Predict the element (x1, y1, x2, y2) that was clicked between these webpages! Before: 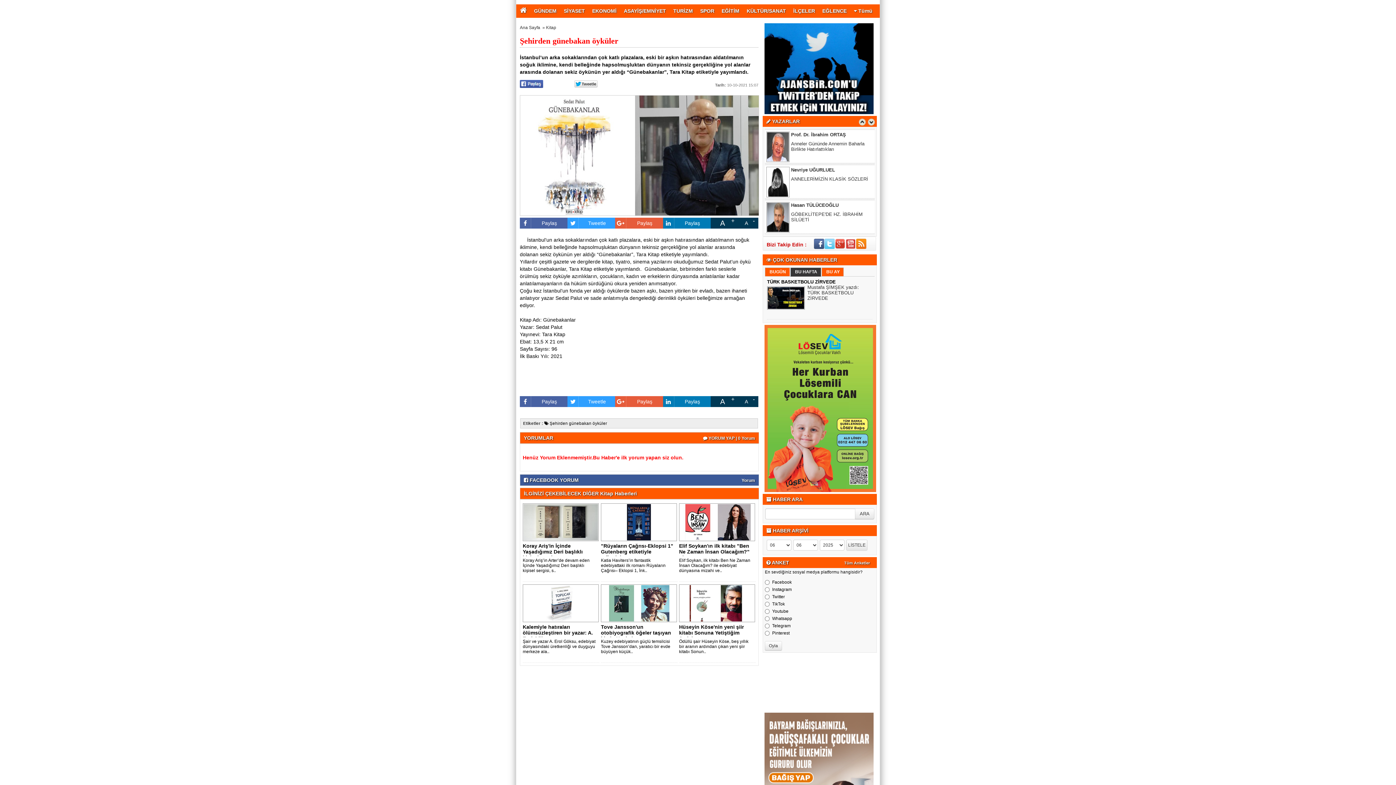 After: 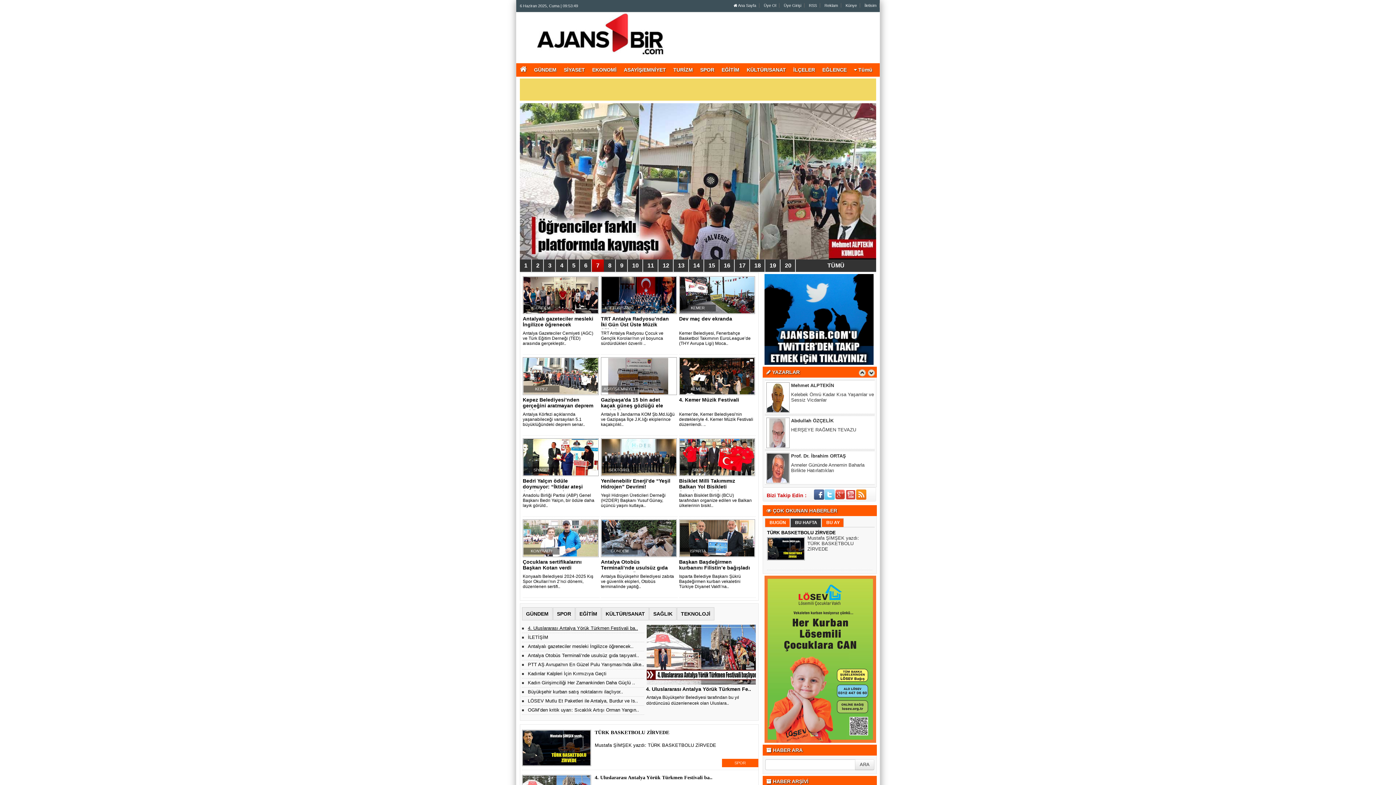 Action: bbox: (520, 25, 540, 30) label: Ana Sayfa